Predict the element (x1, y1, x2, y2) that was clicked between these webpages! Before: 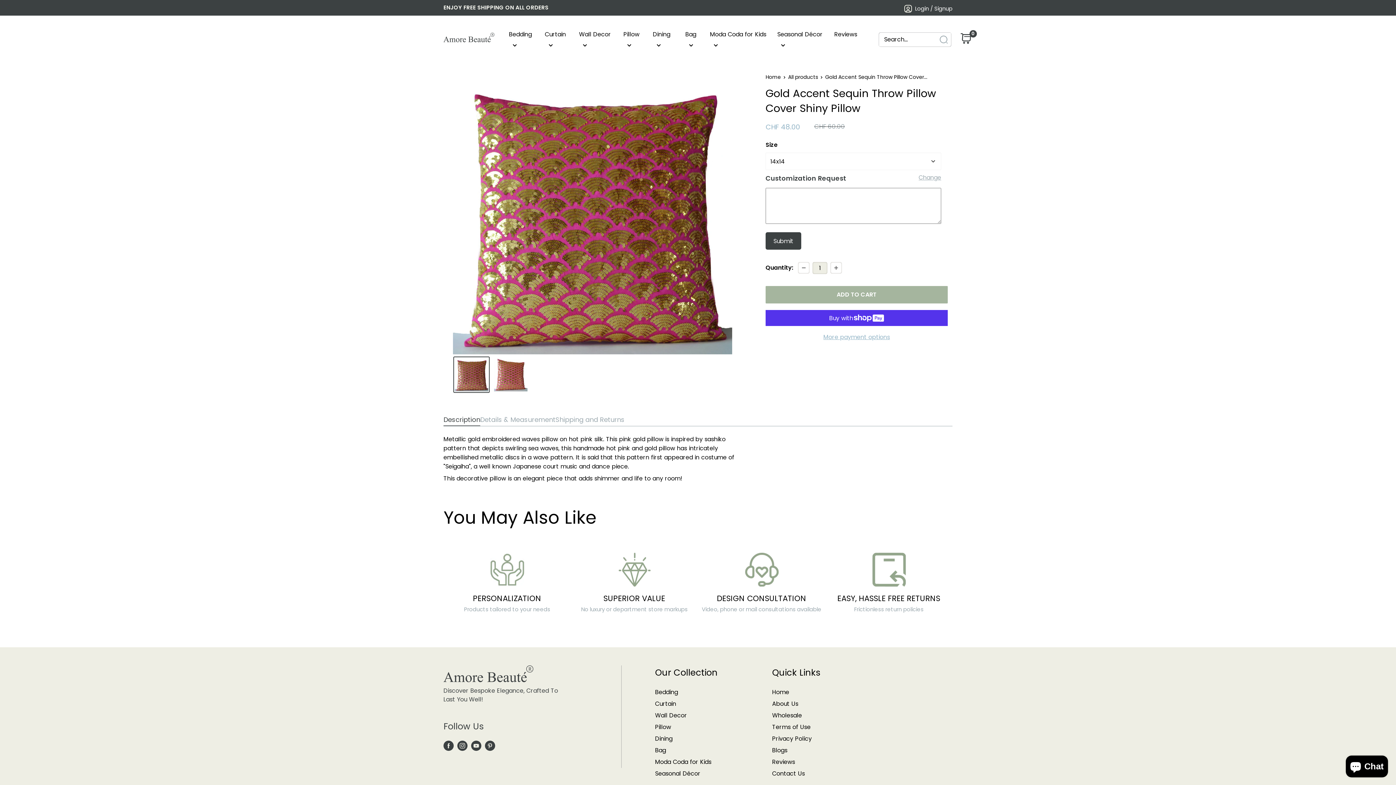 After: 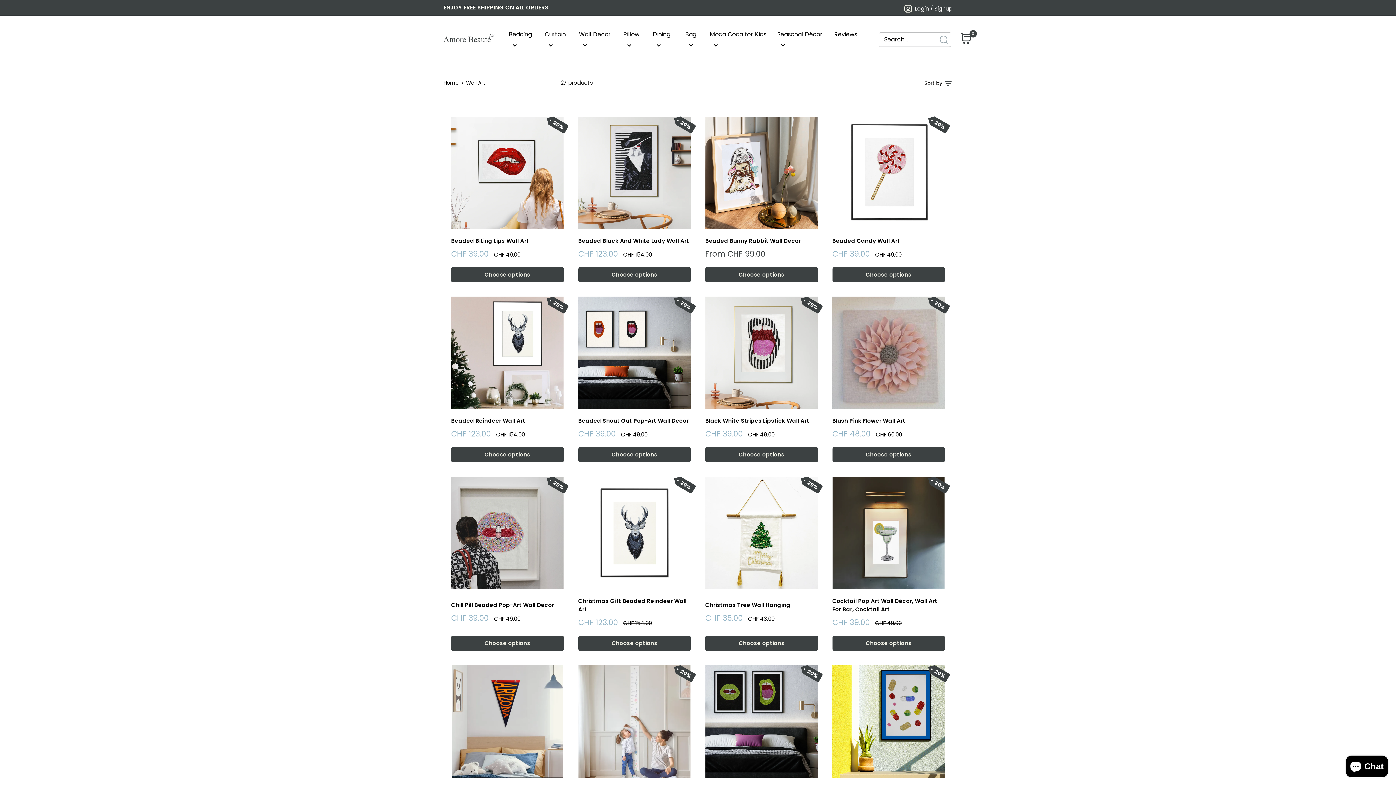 Action: bbox: (579, 29, 616, 50) label: Wall Decor